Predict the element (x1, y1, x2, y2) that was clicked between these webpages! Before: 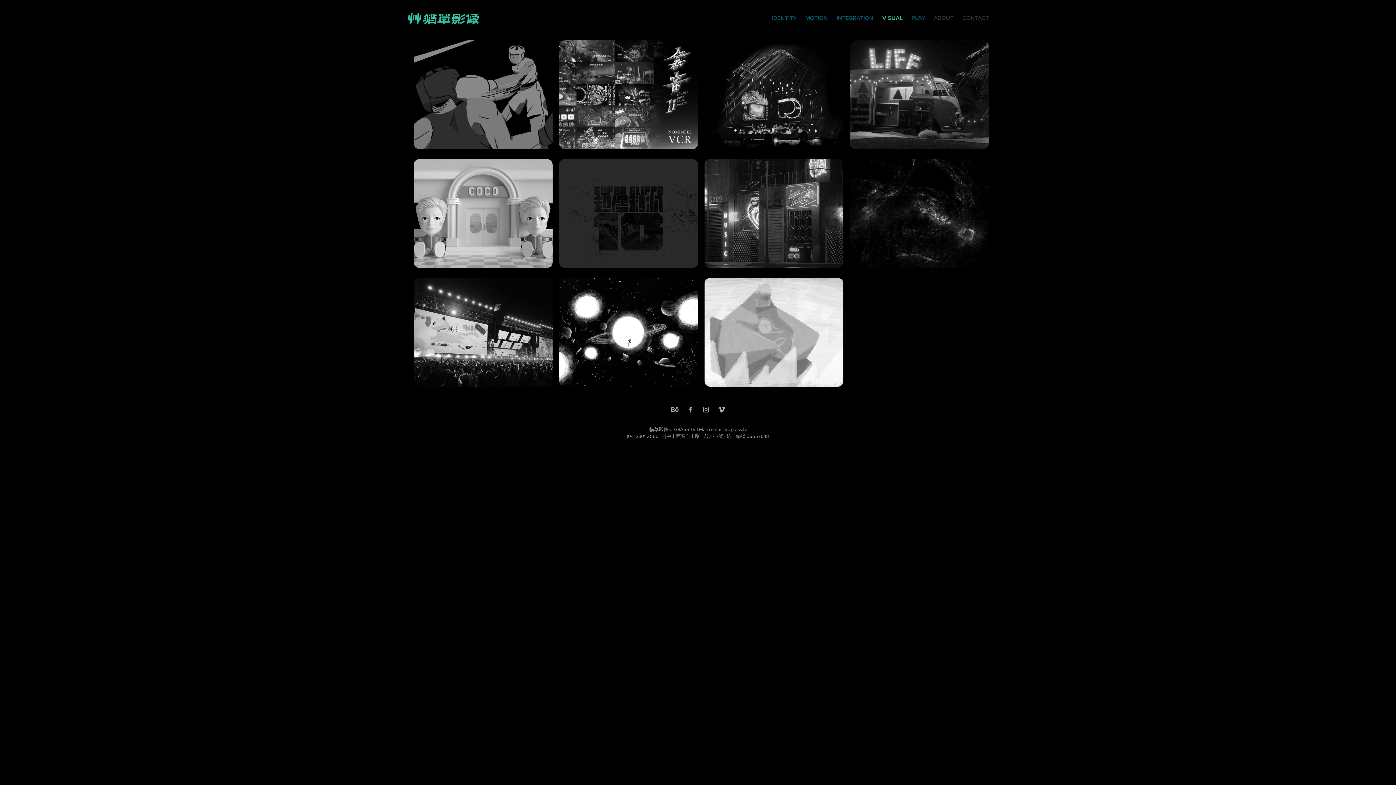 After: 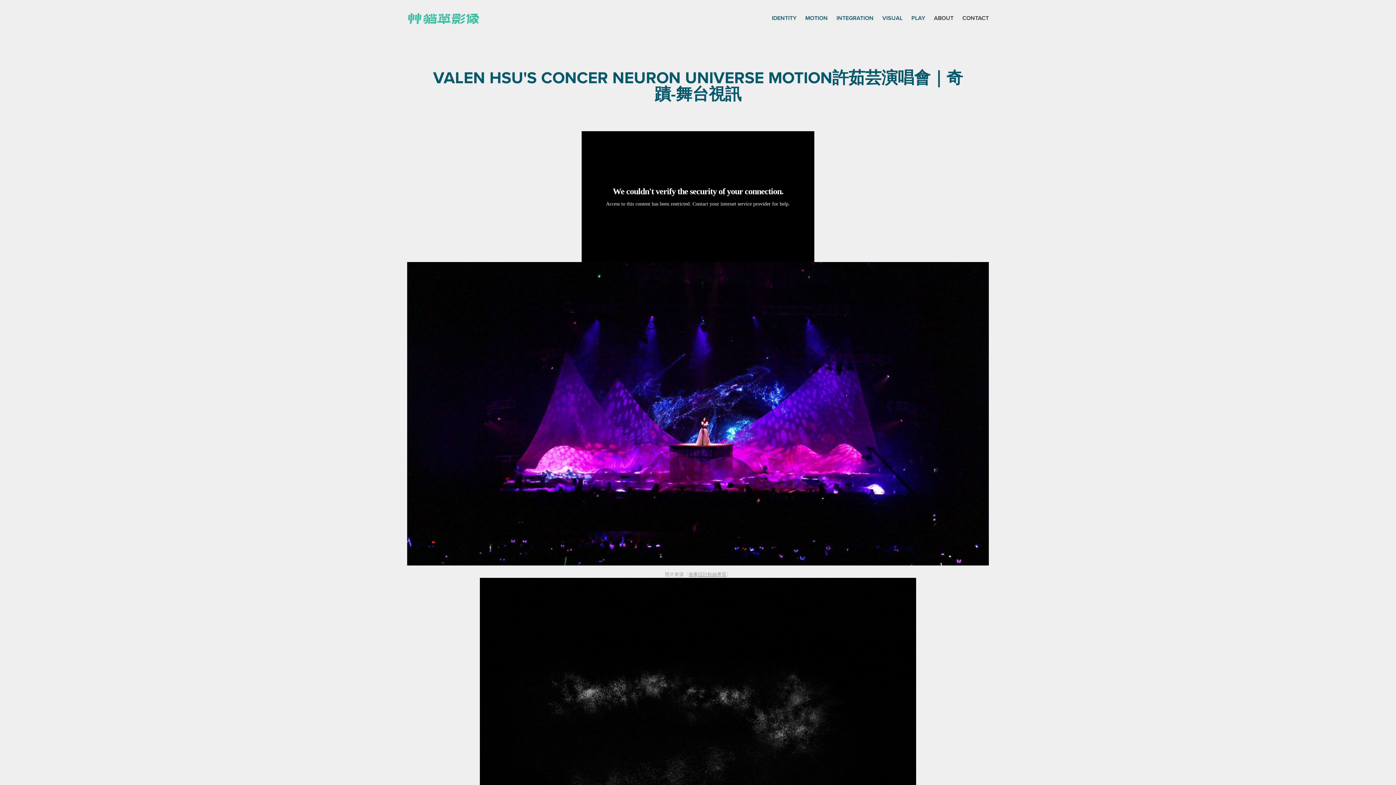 Action: bbox: (843, 155, 989, 274) label: Valen Hsu's Concer Neuron Universe Motion許茹芸演唱會｜奇蹟-舞台視訊
2019
3D, Visual
影視娛樂